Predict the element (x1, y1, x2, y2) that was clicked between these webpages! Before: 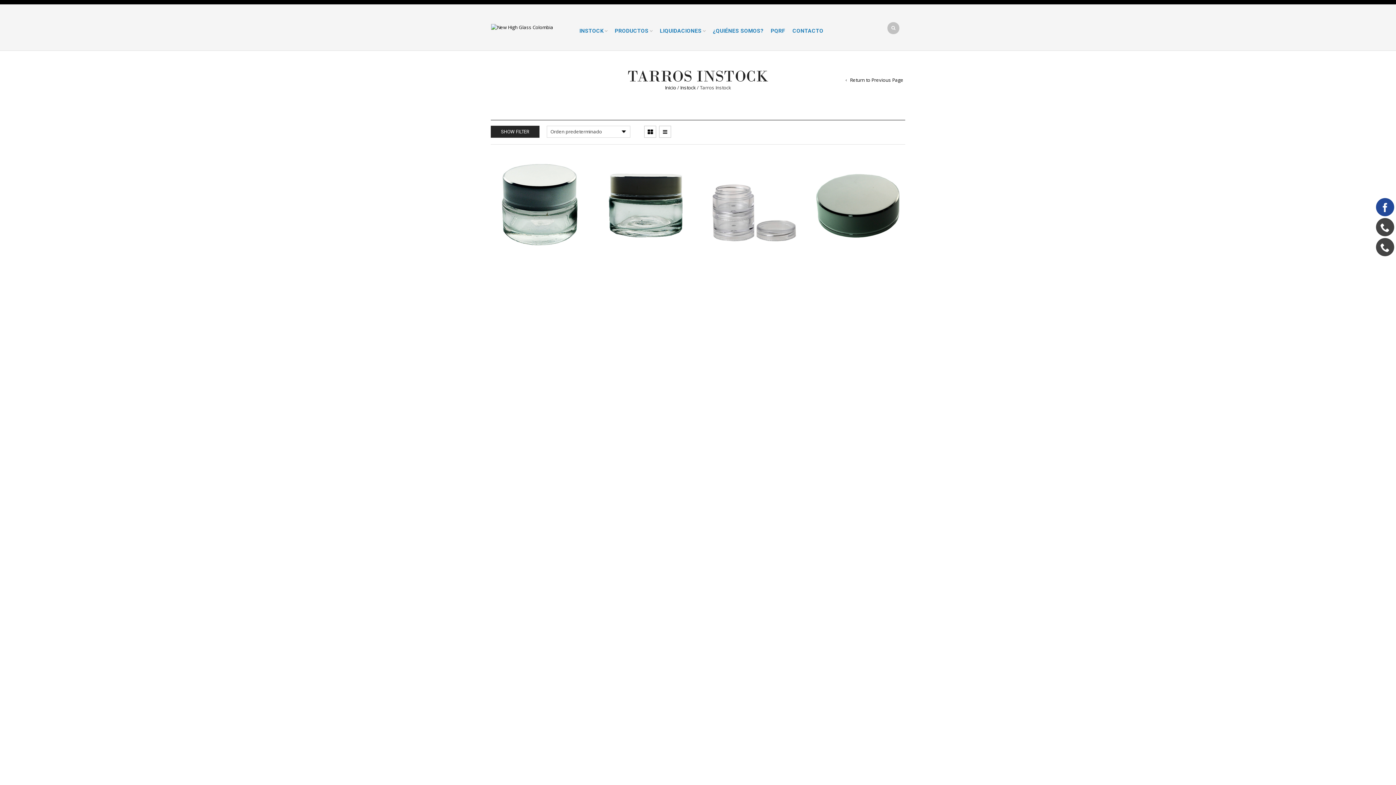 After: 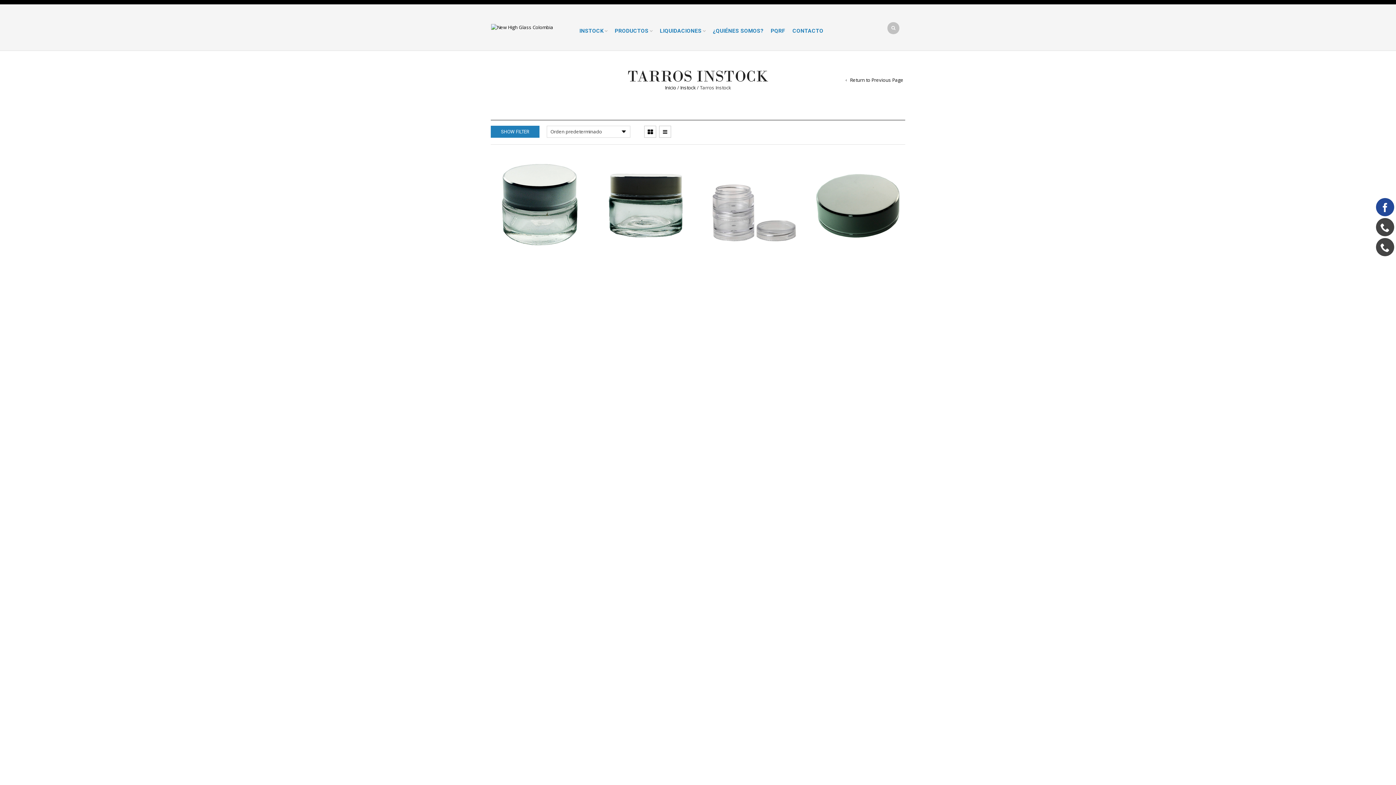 Action: bbox: (490, 125, 539, 137) label: SHOW FILTER